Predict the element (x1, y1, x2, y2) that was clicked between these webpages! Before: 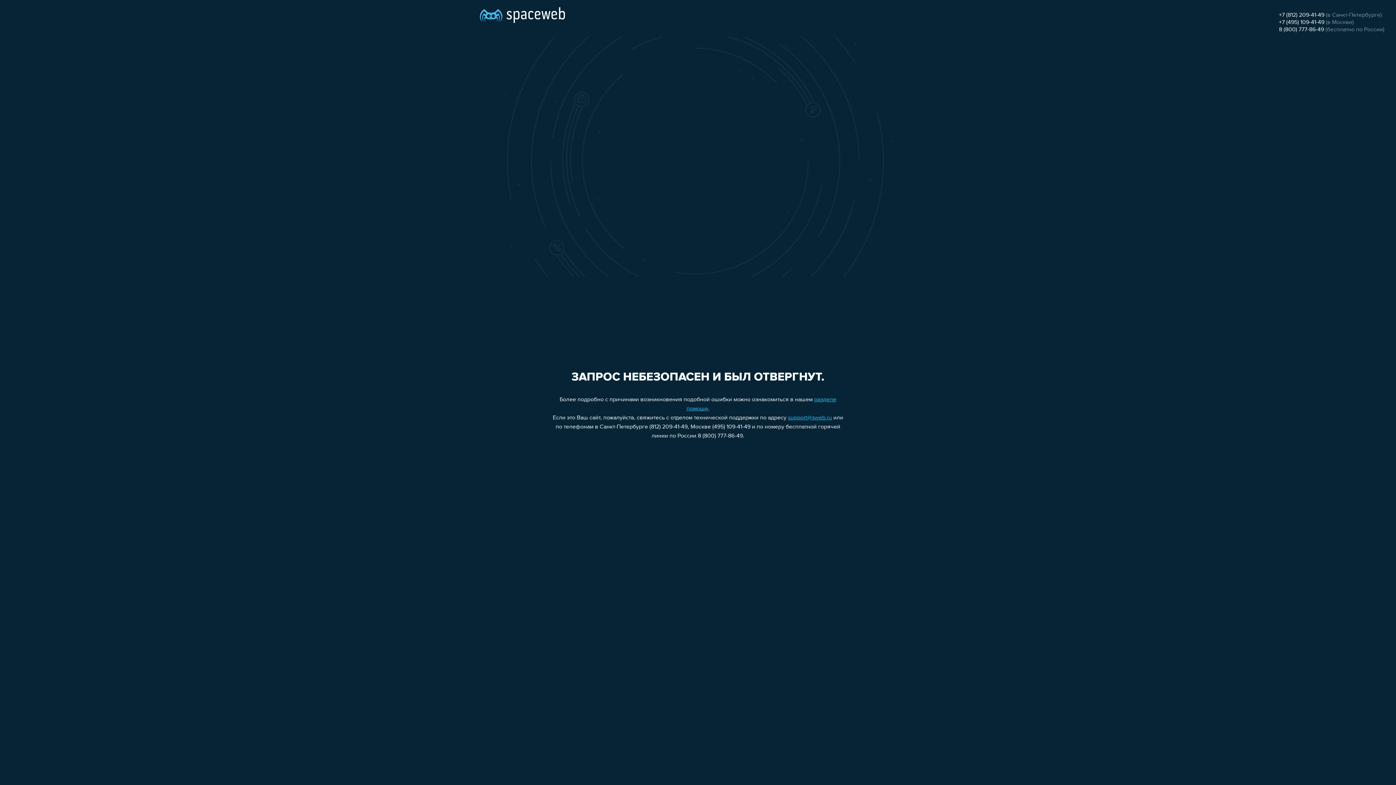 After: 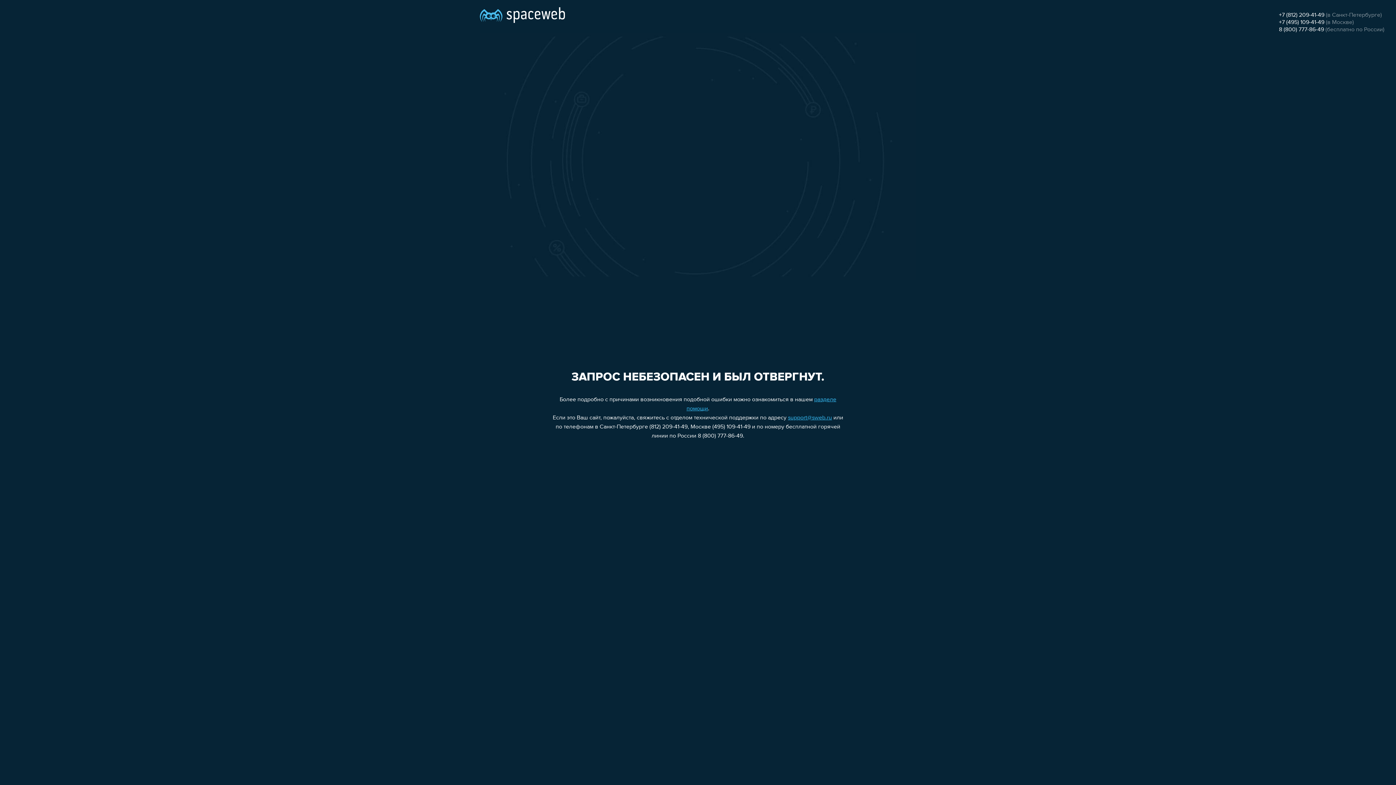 Action: bbox: (1279, 26, 1324, 32) label: 8 (800) 777-86-49